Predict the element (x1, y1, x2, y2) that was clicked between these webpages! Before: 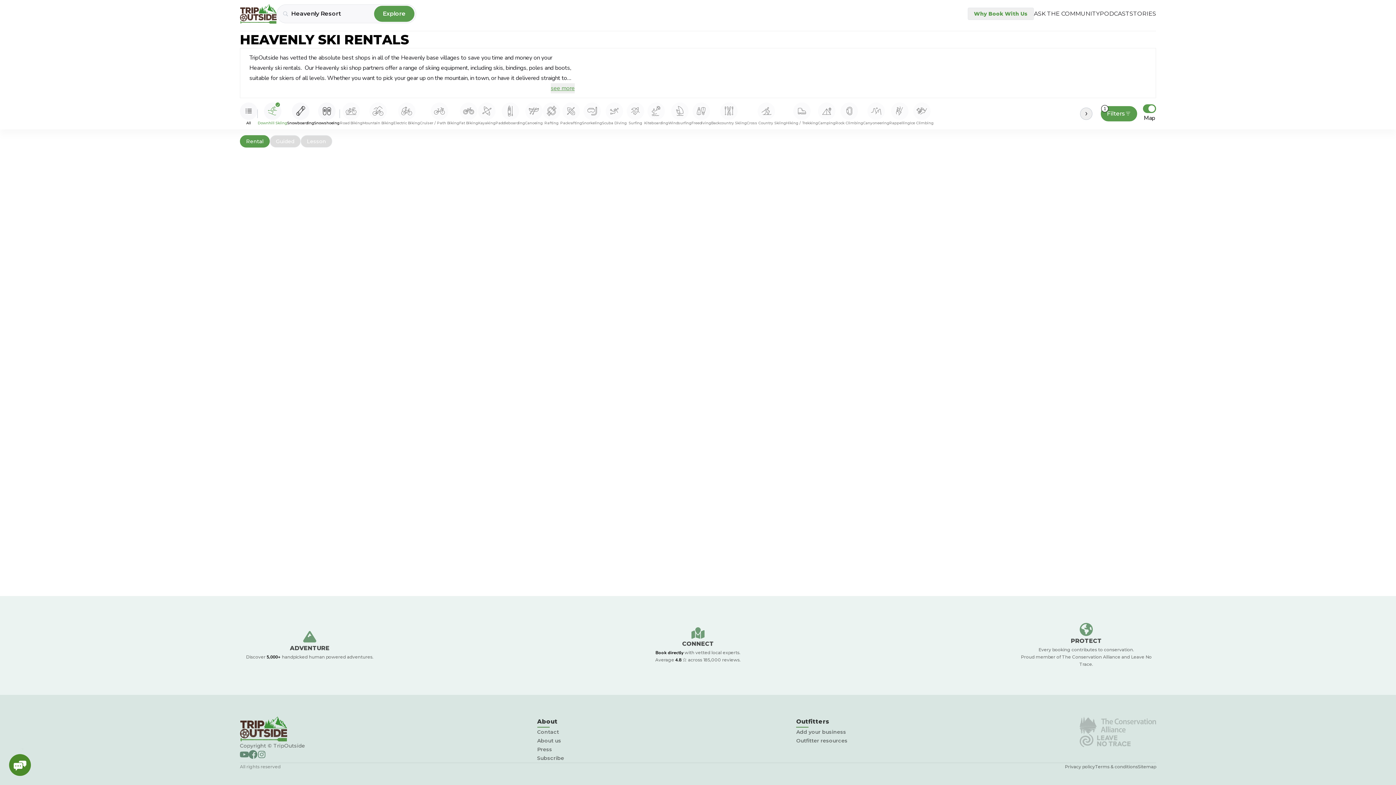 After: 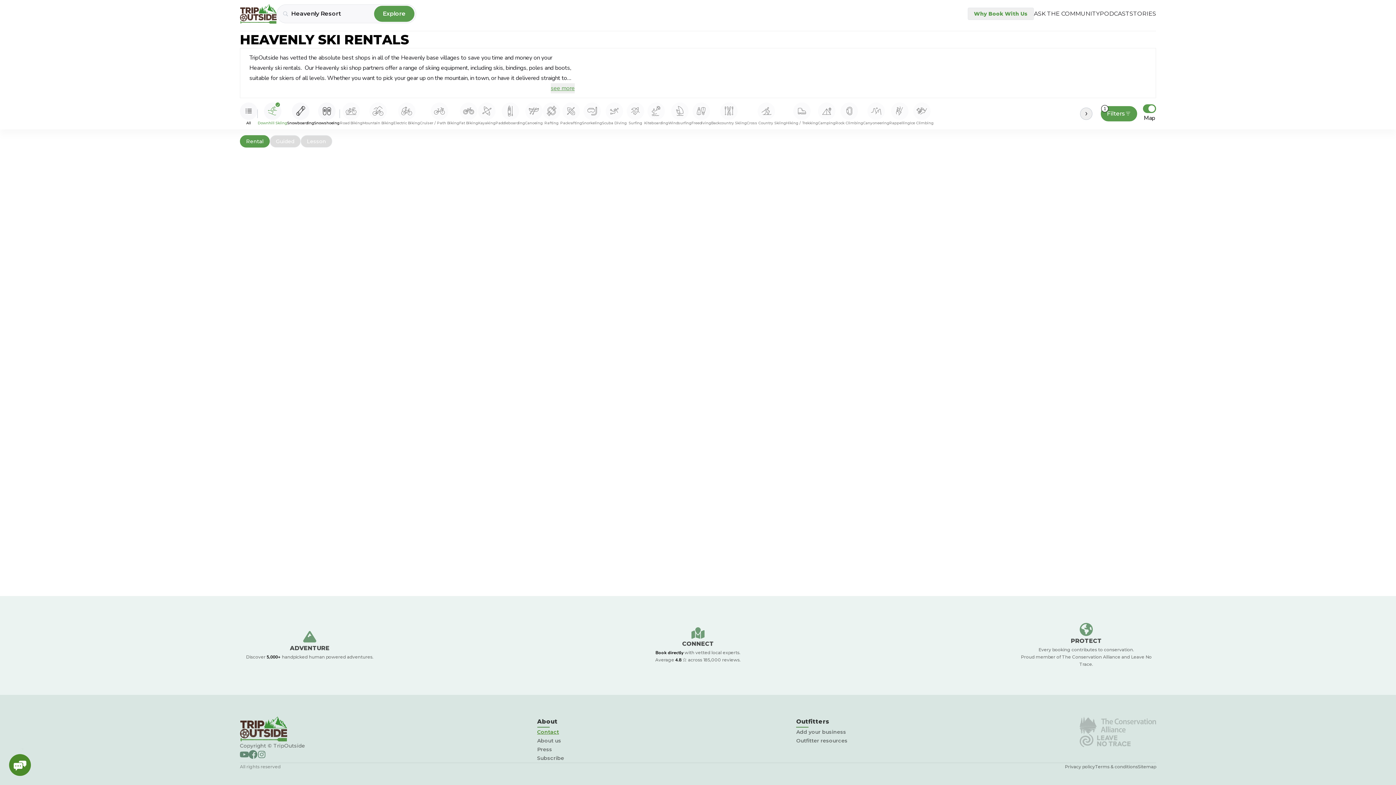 Action: bbox: (537, 728, 559, 736) label: Contact